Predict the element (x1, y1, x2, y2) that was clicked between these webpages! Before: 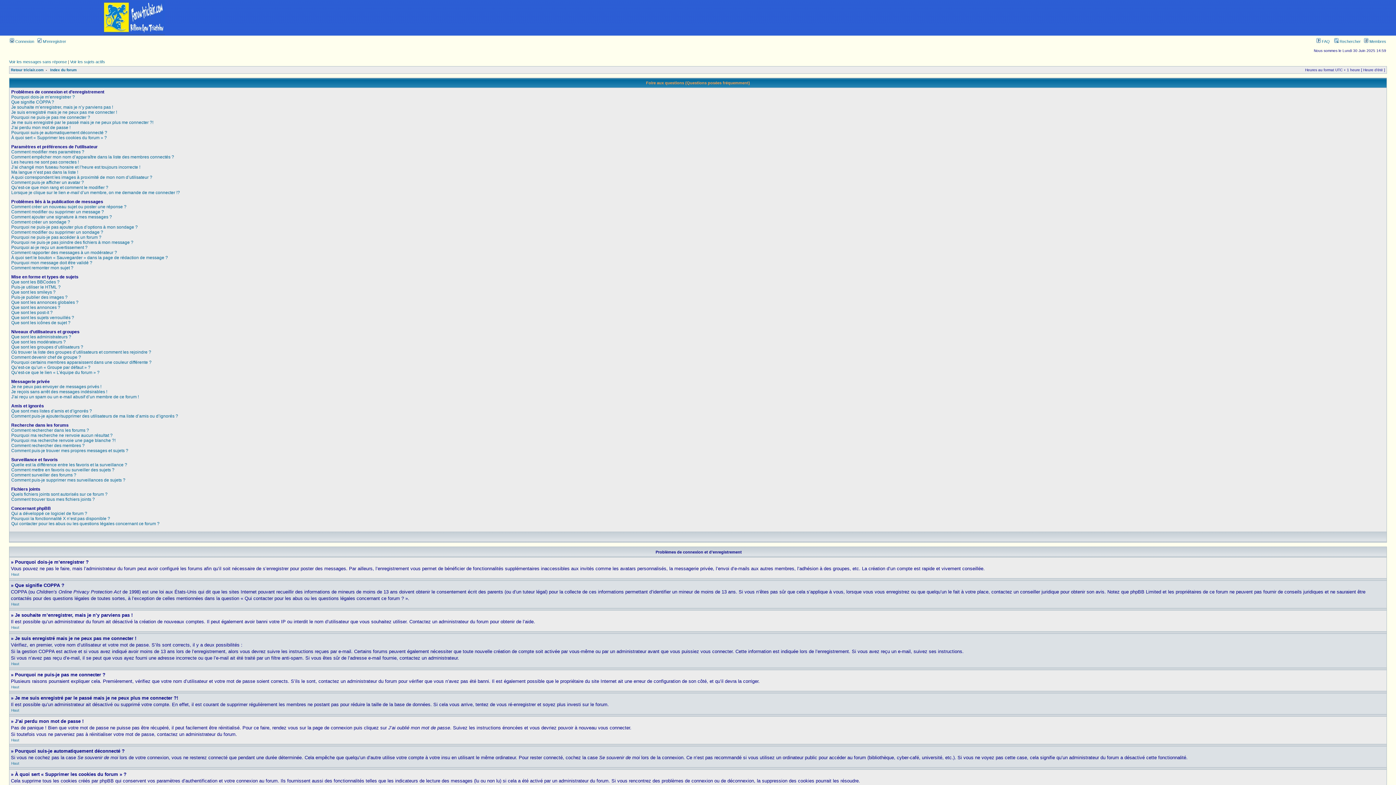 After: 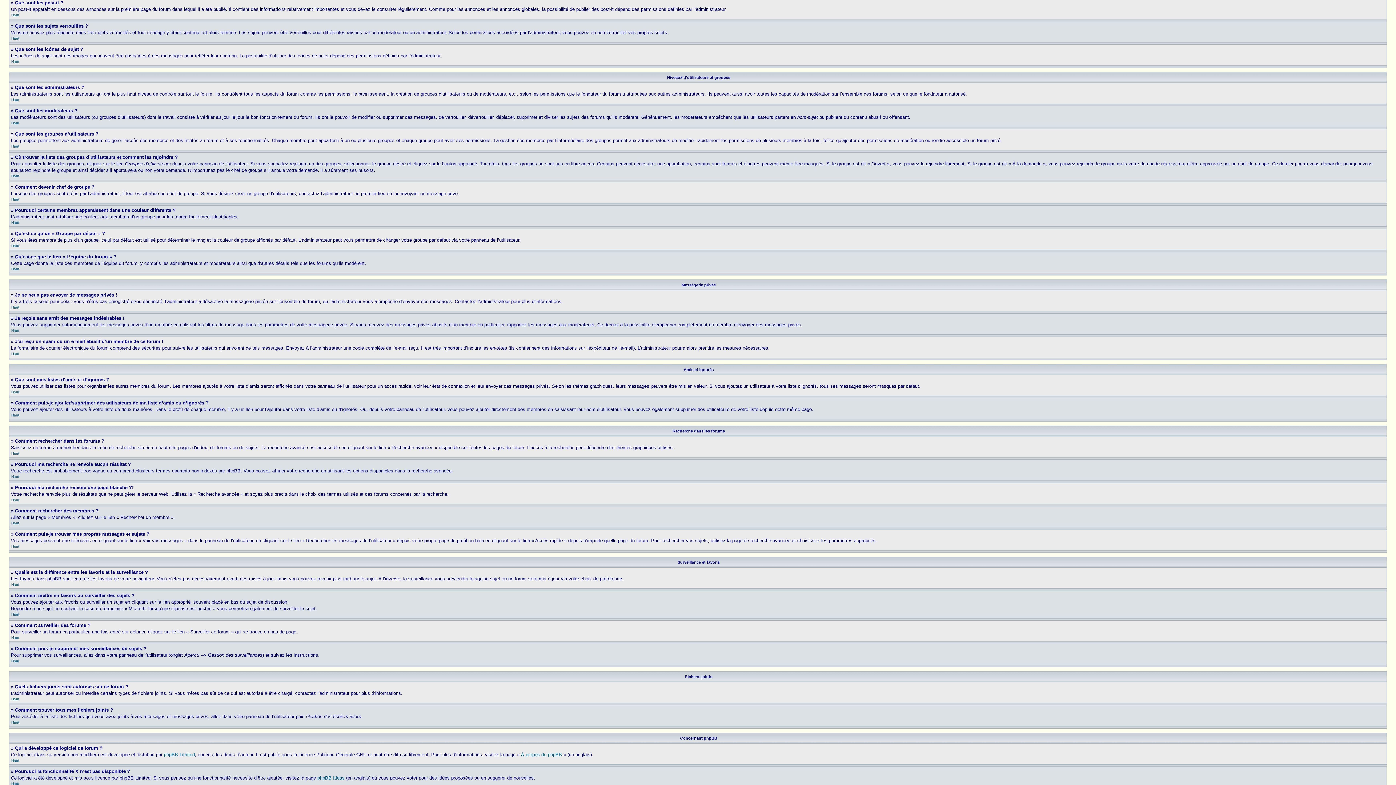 Action: label: Que sont les post-it ? bbox: (11, 310, 52, 315)